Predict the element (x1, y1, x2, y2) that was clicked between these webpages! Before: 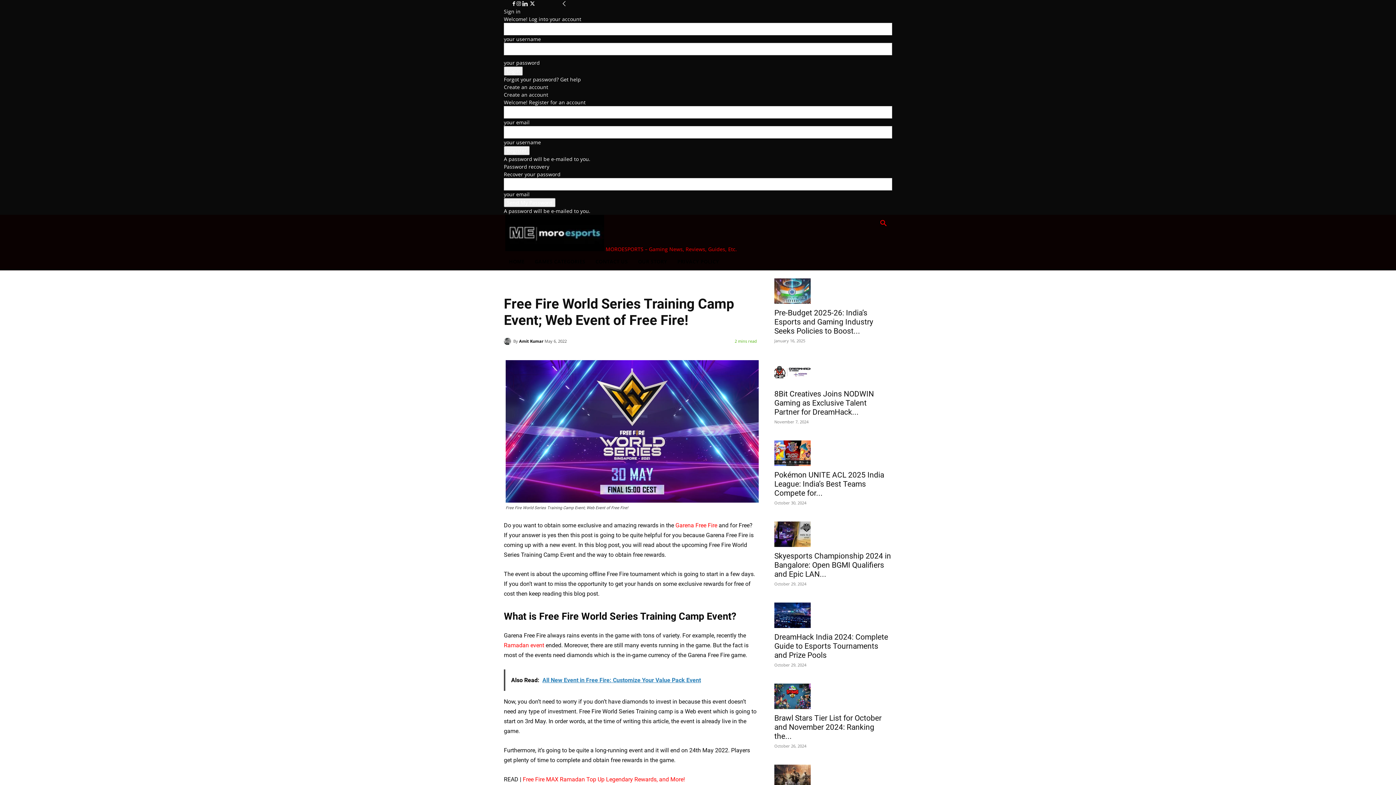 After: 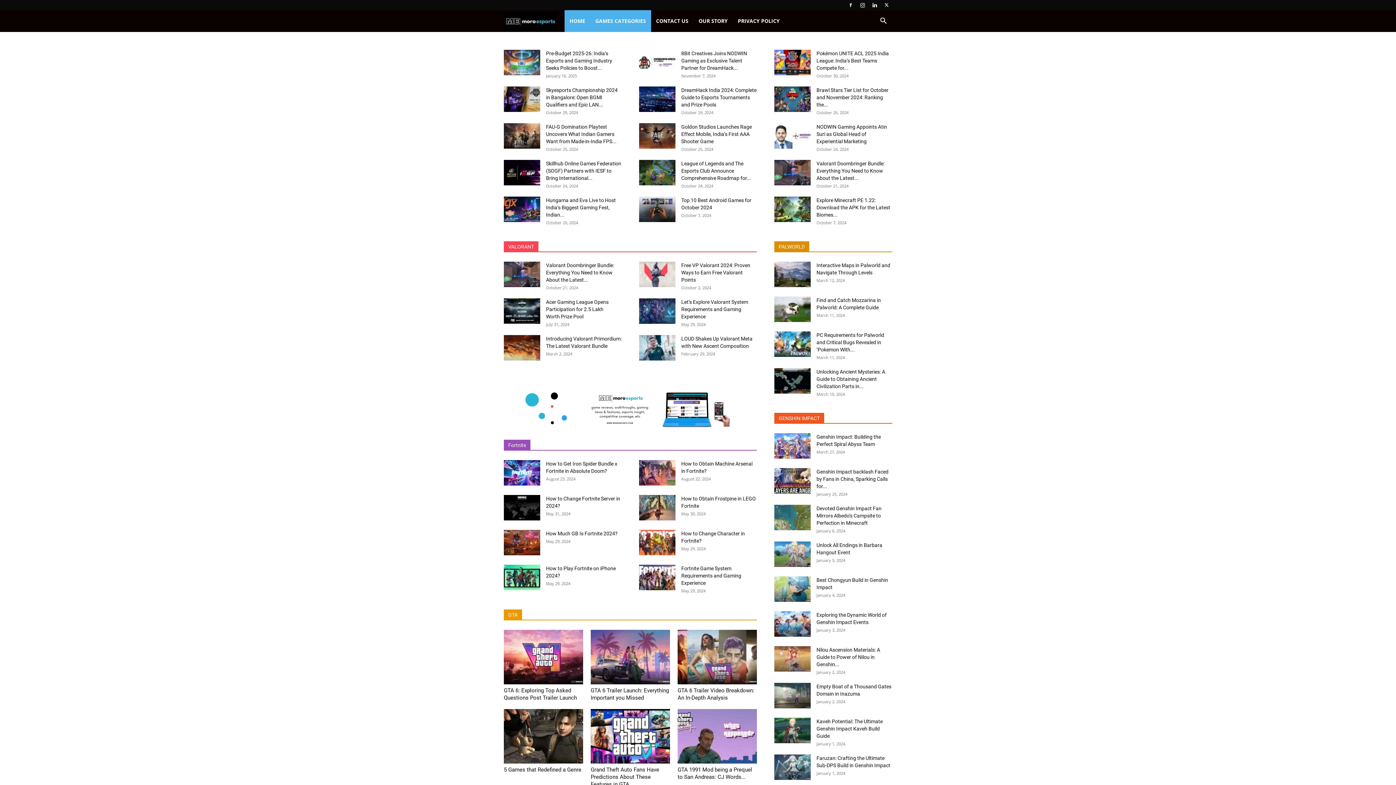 Action: bbox: (504, 253, 529, 270) label: HOME